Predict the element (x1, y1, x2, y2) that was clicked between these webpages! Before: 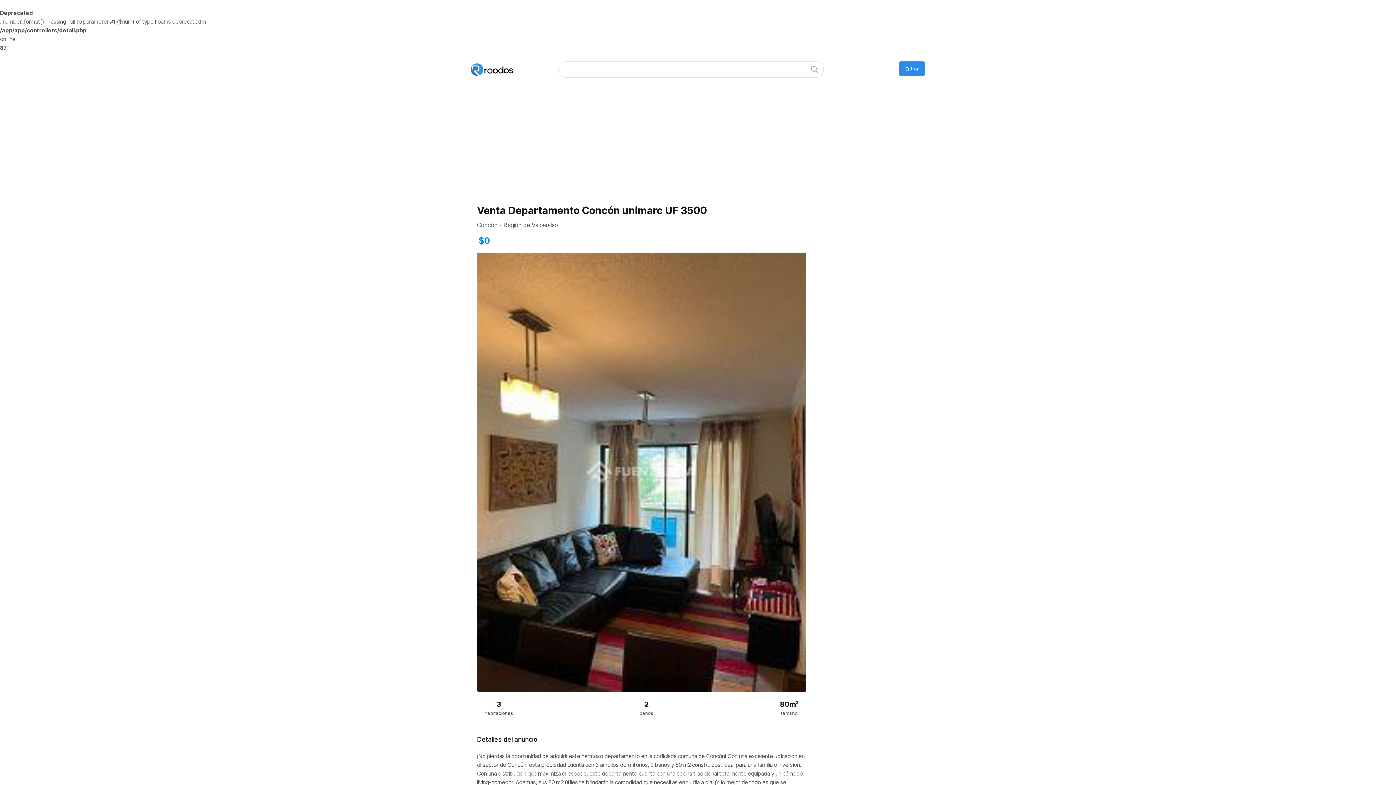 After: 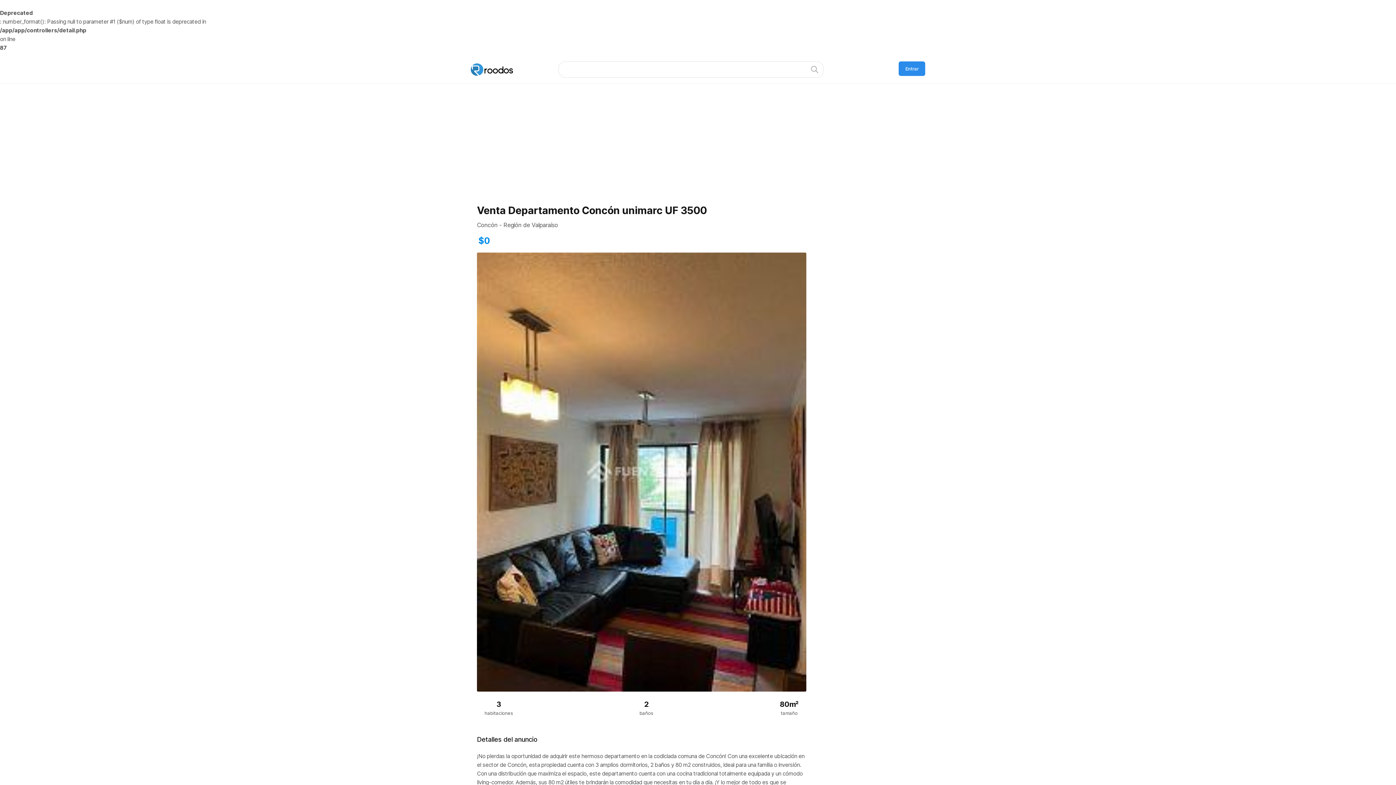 Action: bbox: (477, 468, 806, 475)